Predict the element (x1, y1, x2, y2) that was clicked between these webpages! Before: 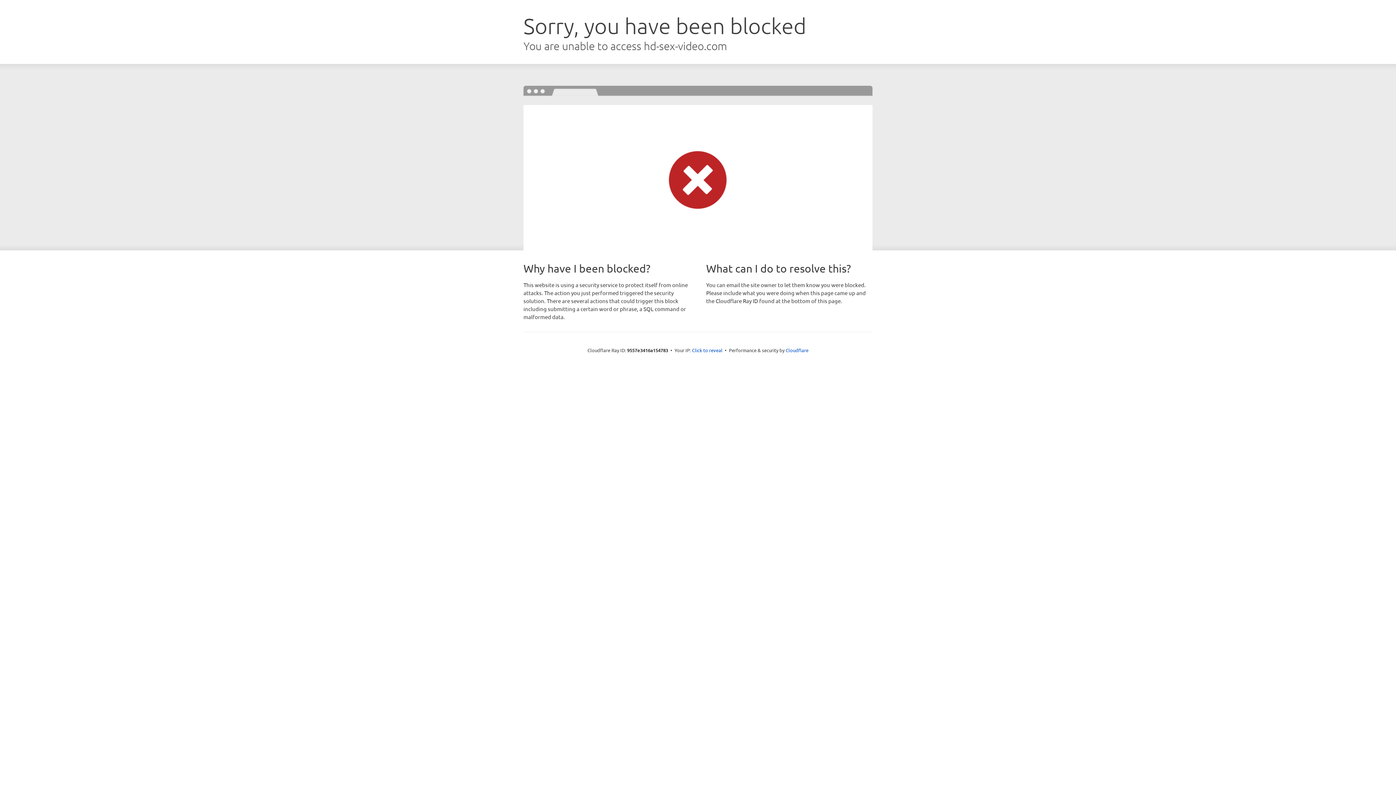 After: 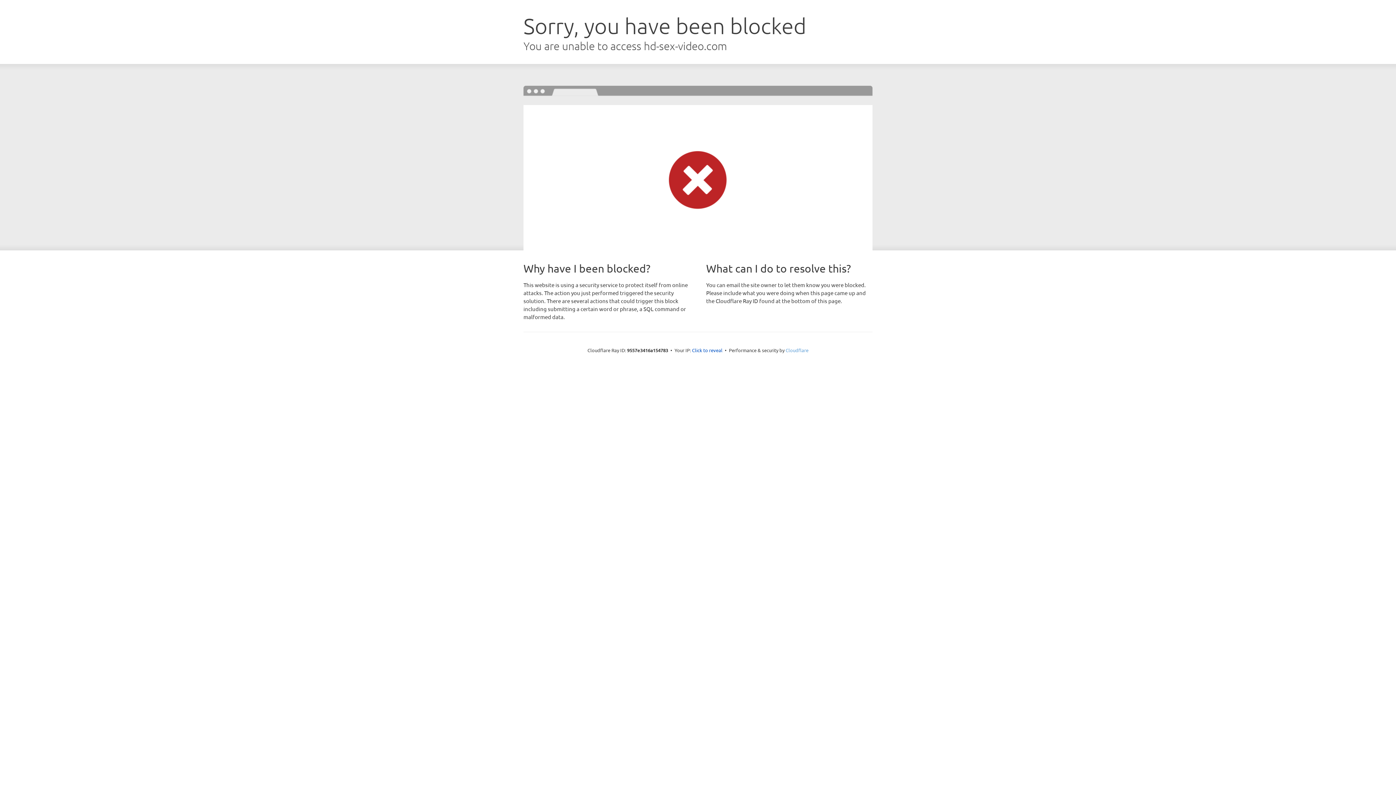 Action: label: Cloudflare bbox: (785, 347, 808, 353)